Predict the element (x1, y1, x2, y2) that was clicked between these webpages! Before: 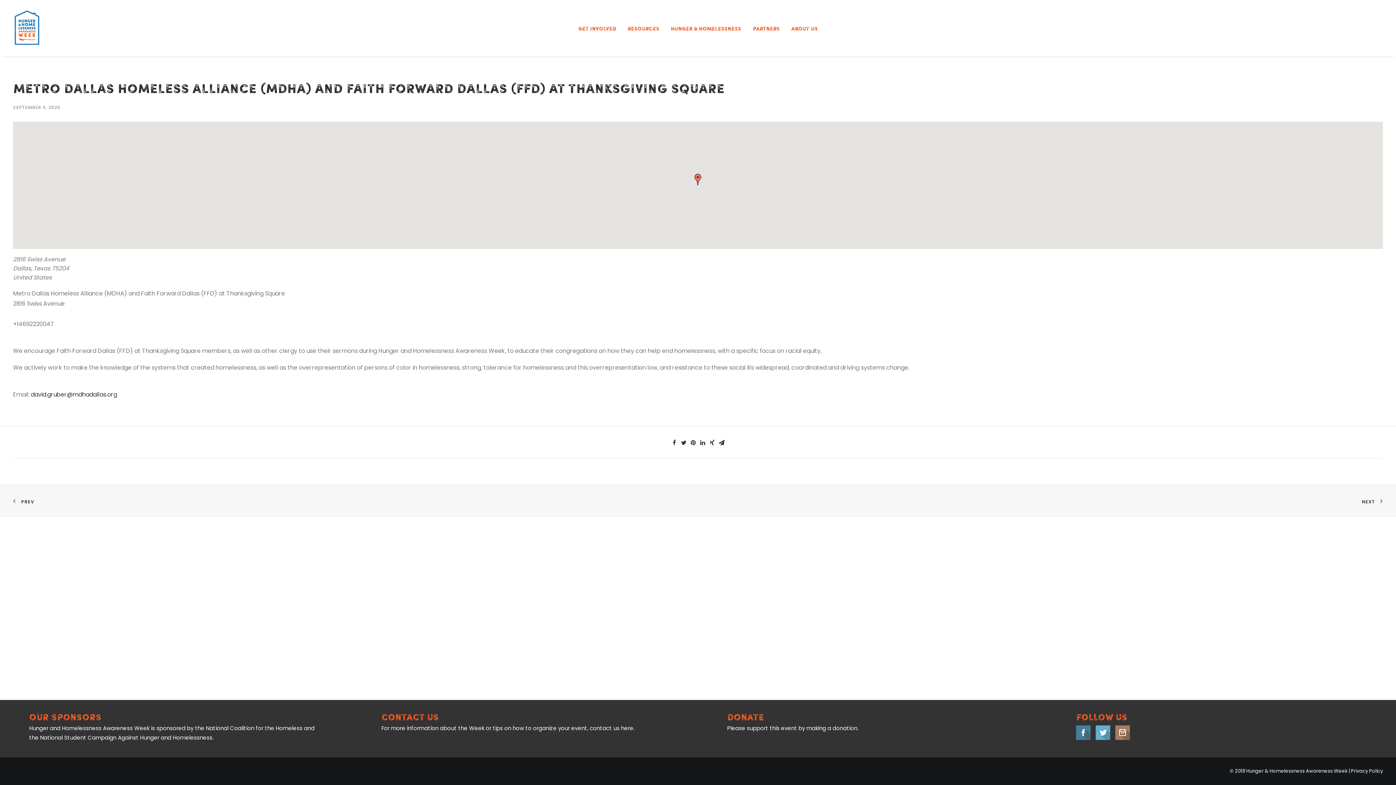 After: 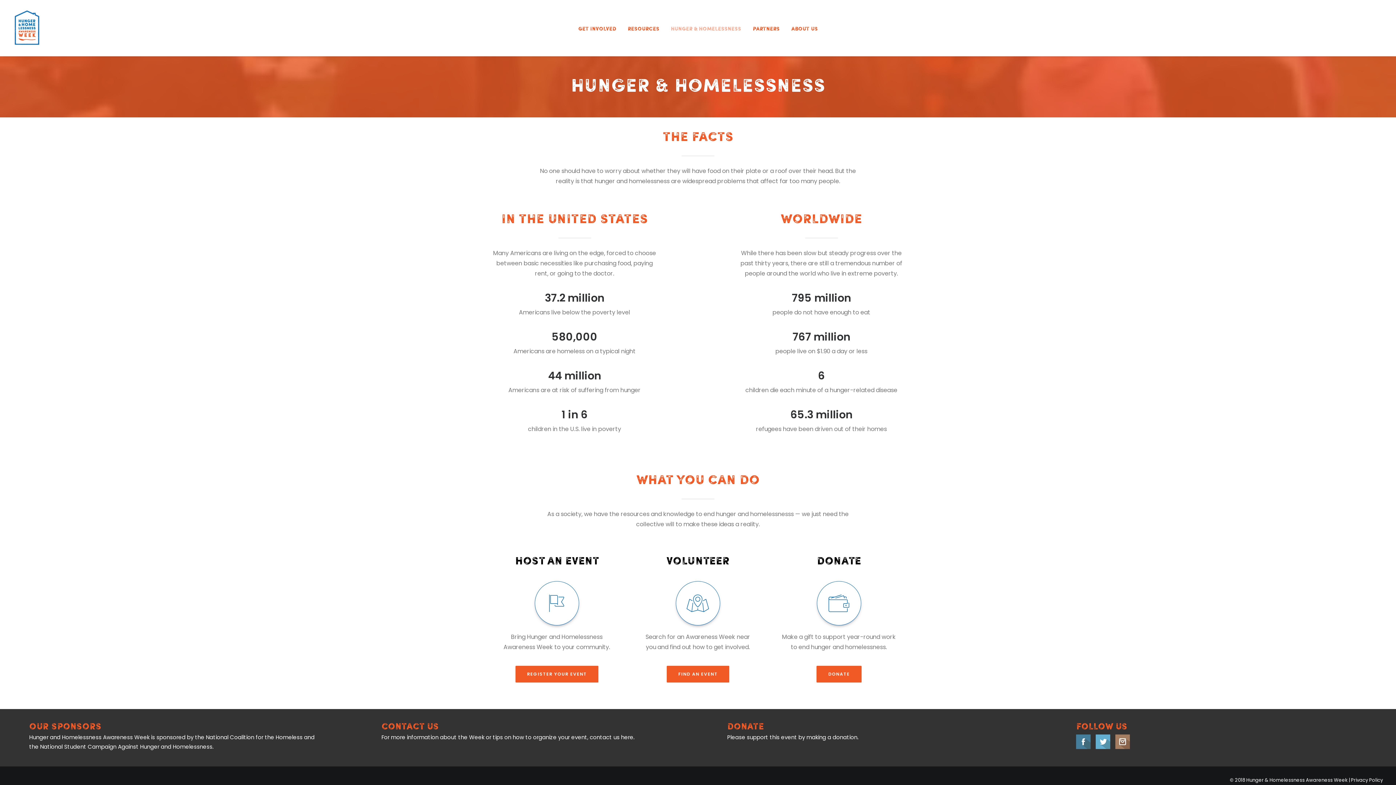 Action: bbox: (666, 0, 746, 56) label: HUNGER & HOMELESSNESS